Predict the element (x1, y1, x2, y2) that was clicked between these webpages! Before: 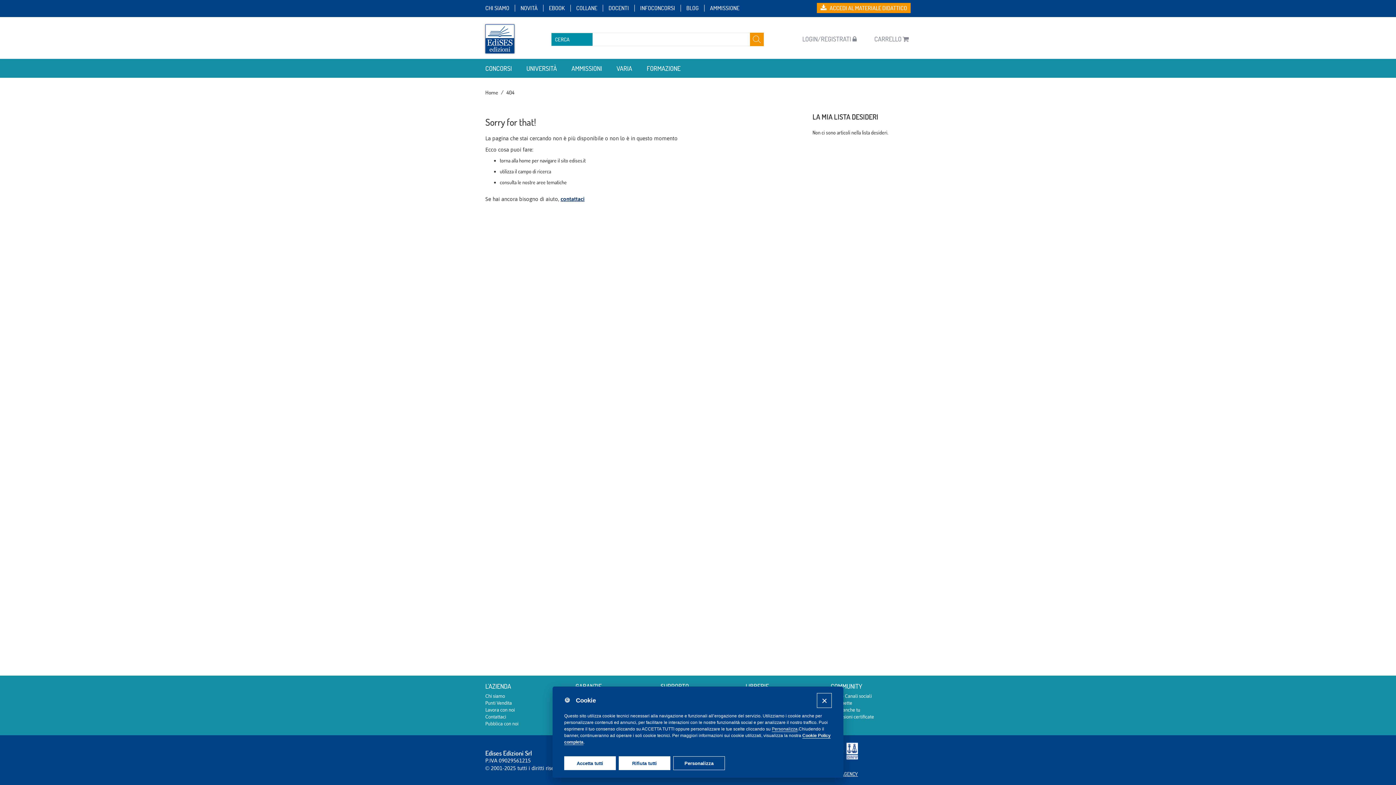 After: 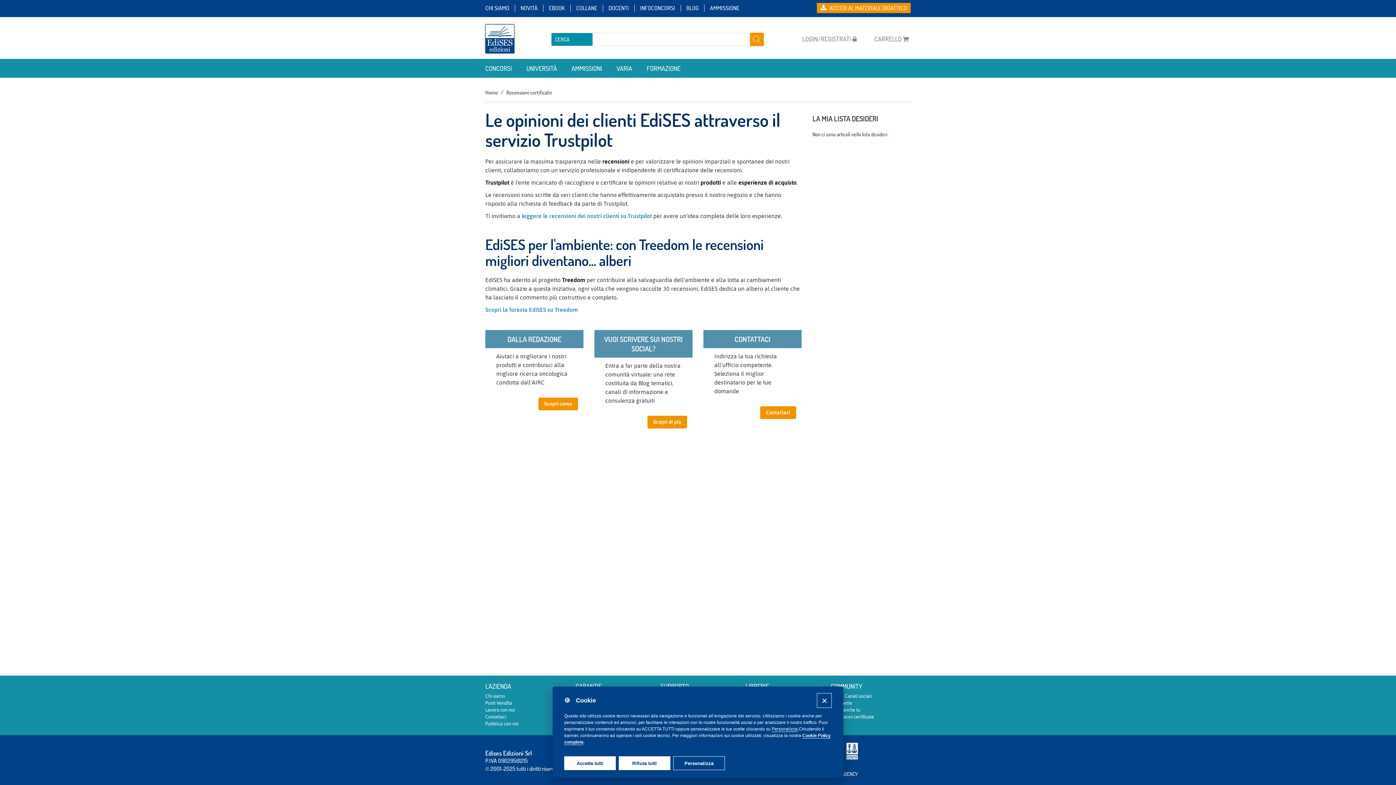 Action: bbox: (830, 714, 874, 720) label: Recensioni certificate